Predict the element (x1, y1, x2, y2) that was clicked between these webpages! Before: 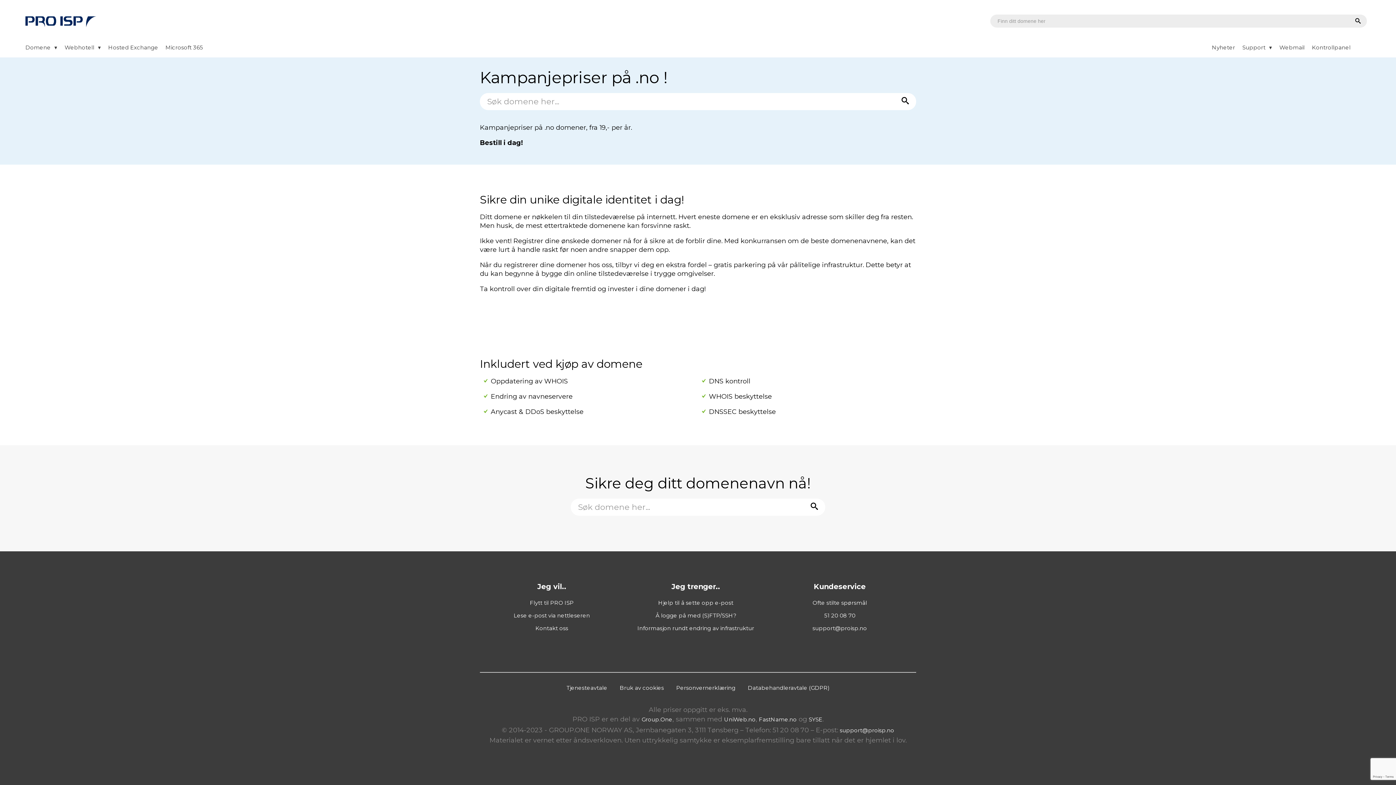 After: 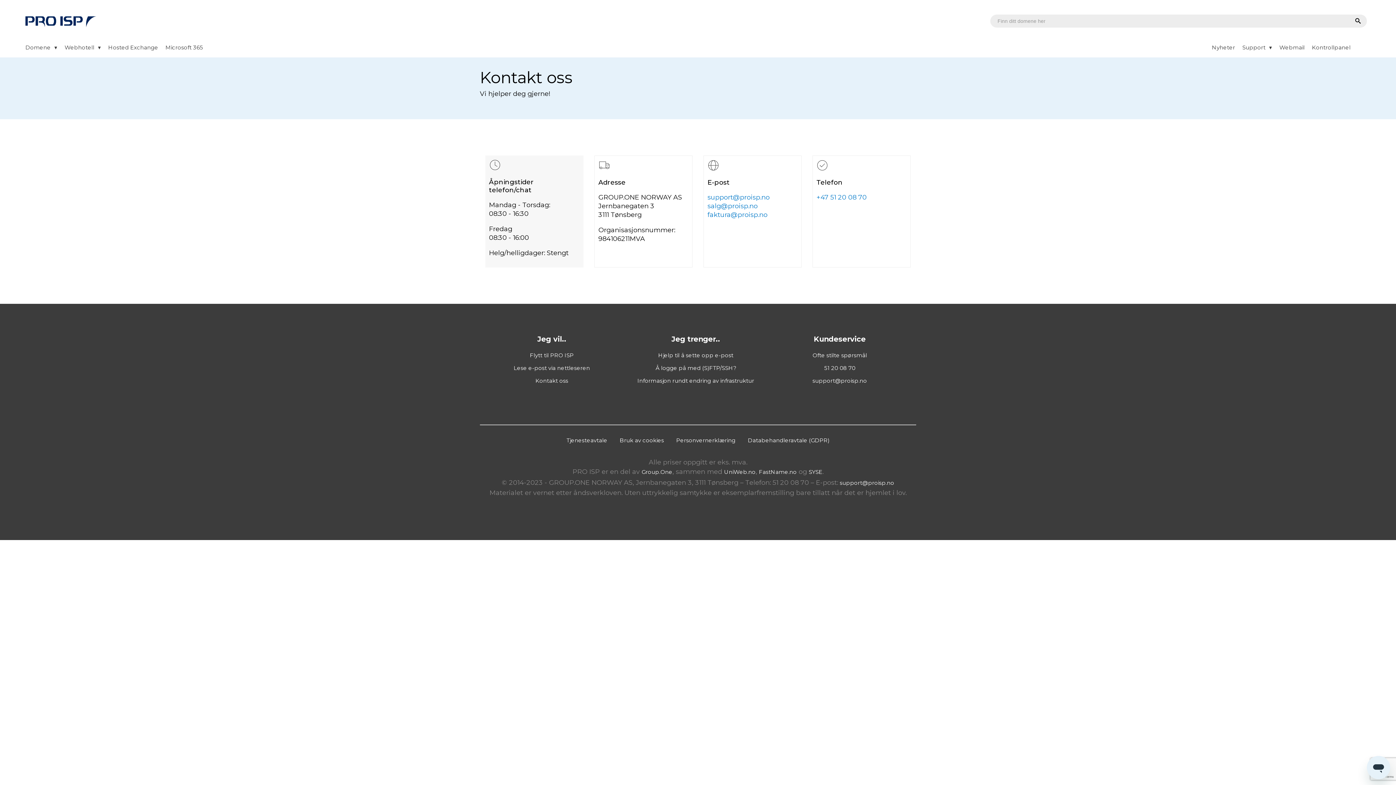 Action: bbox: (535, 624, 568, 631) label: Kontakt oss